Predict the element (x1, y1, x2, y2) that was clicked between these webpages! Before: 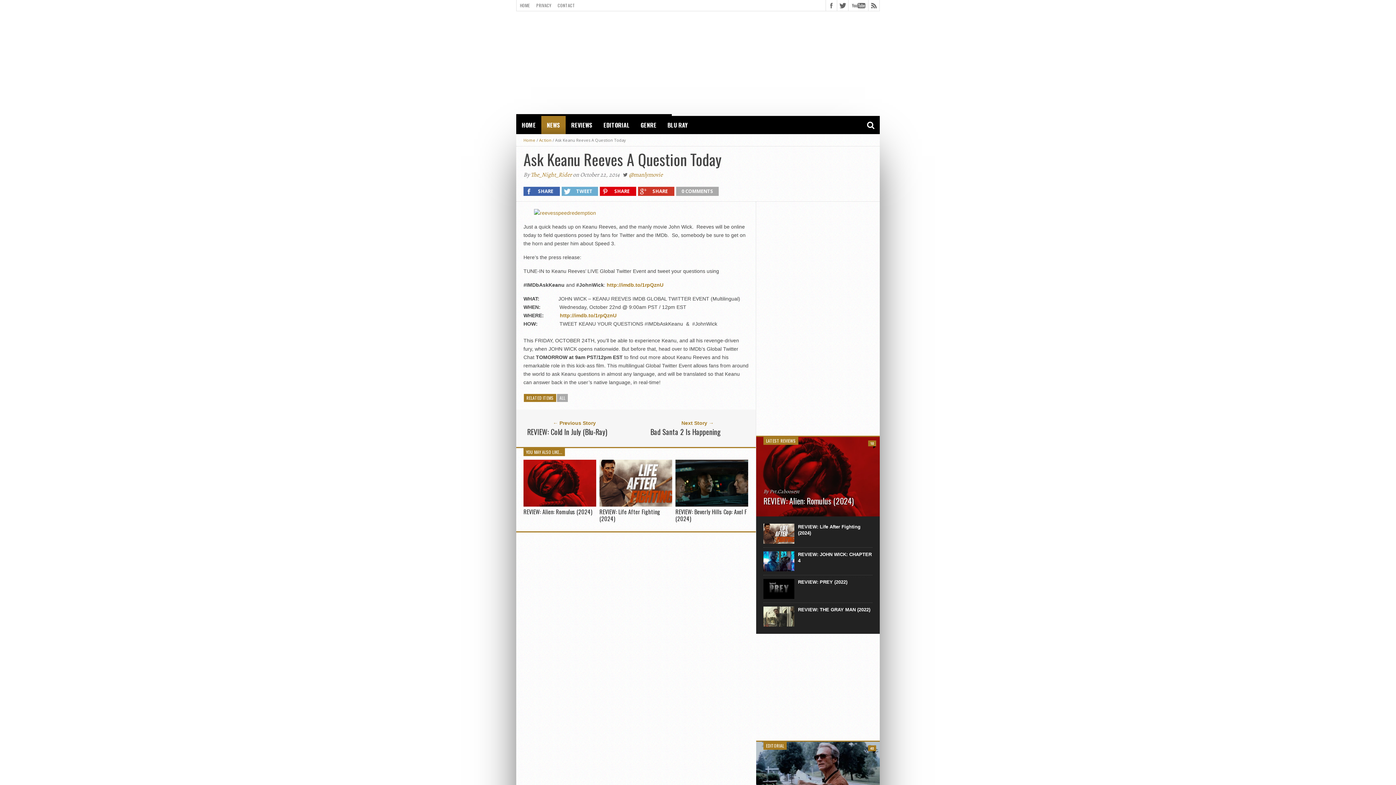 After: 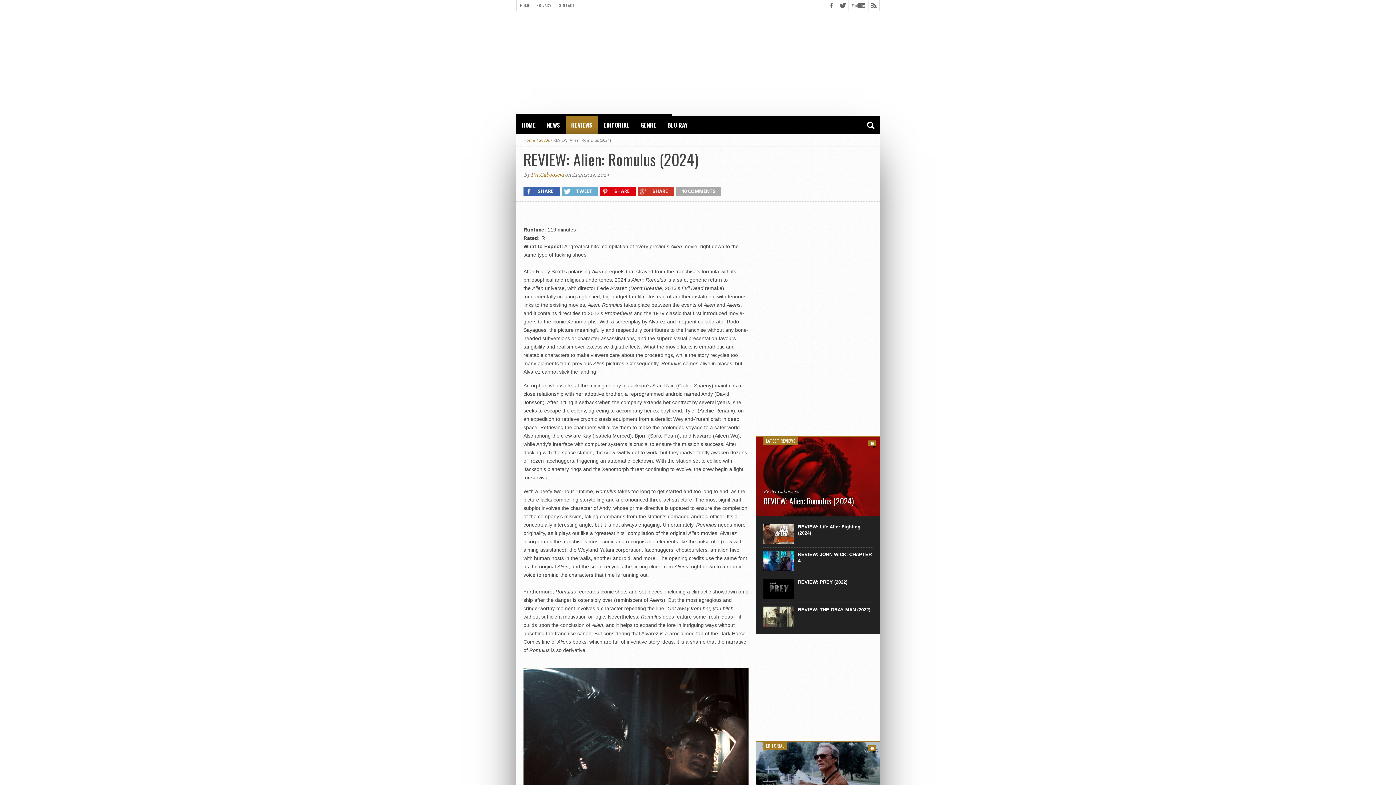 Action: label: REVIEW: Alien: Romulus (2024) bbox: (523, 507, 592, 516)